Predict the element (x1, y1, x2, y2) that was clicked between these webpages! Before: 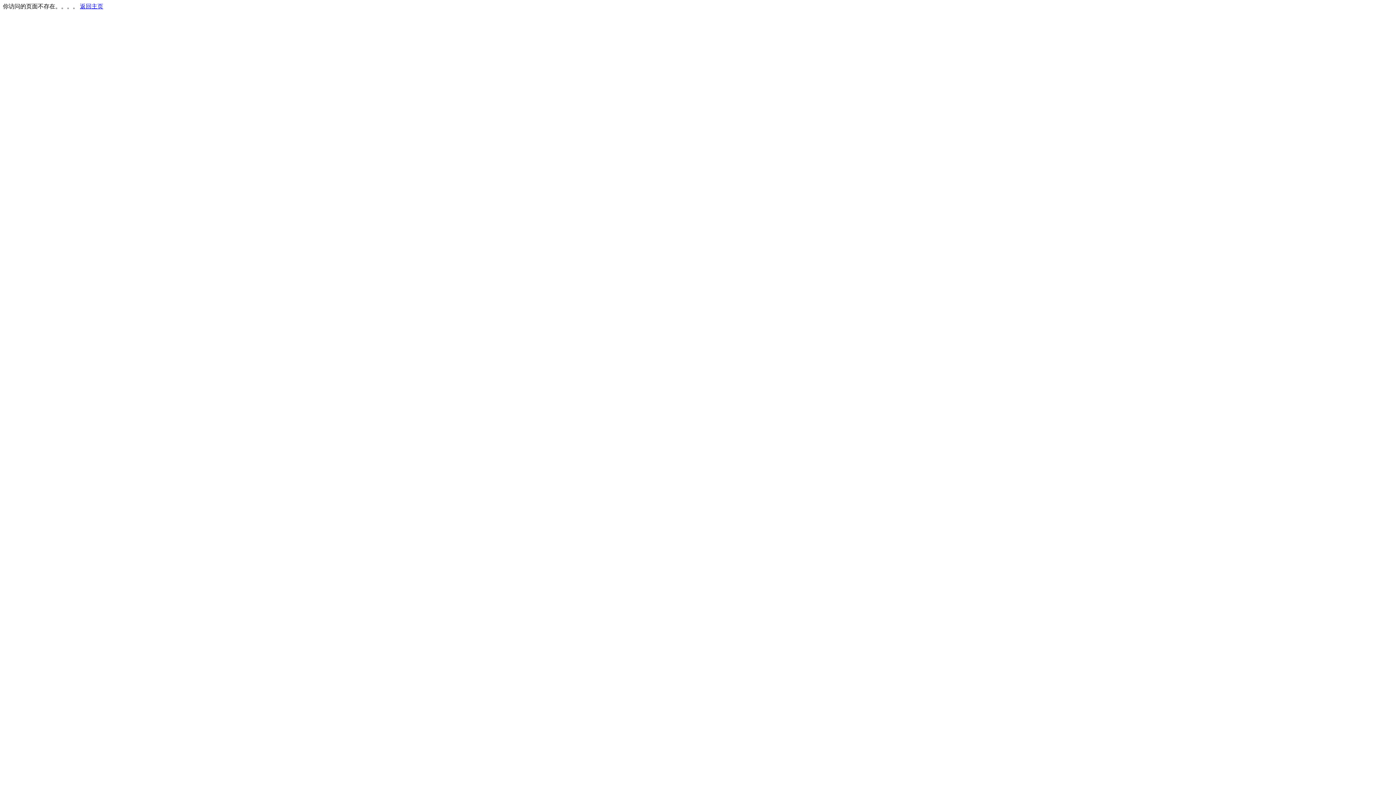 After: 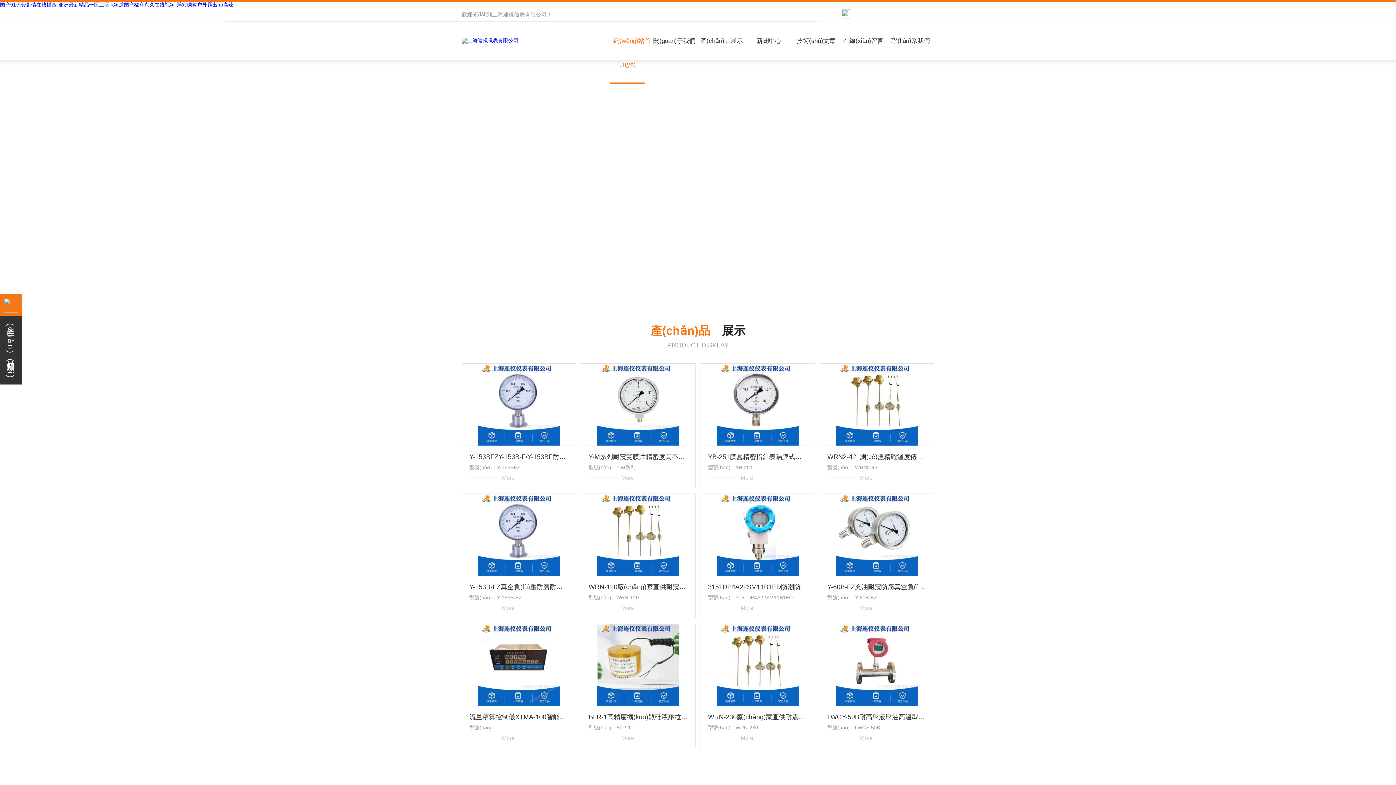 Action: label: 返回主页 bbox: (80, 3, 103, 9)